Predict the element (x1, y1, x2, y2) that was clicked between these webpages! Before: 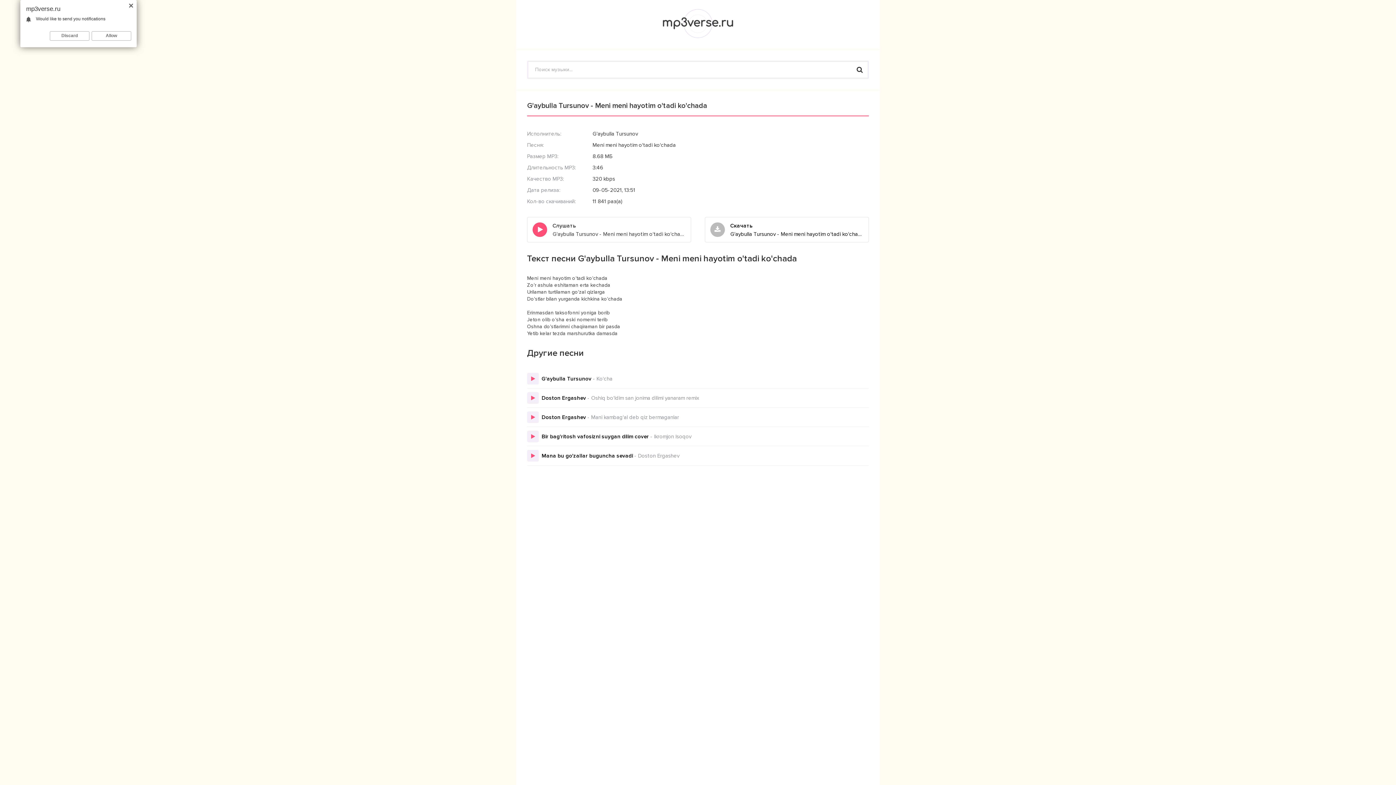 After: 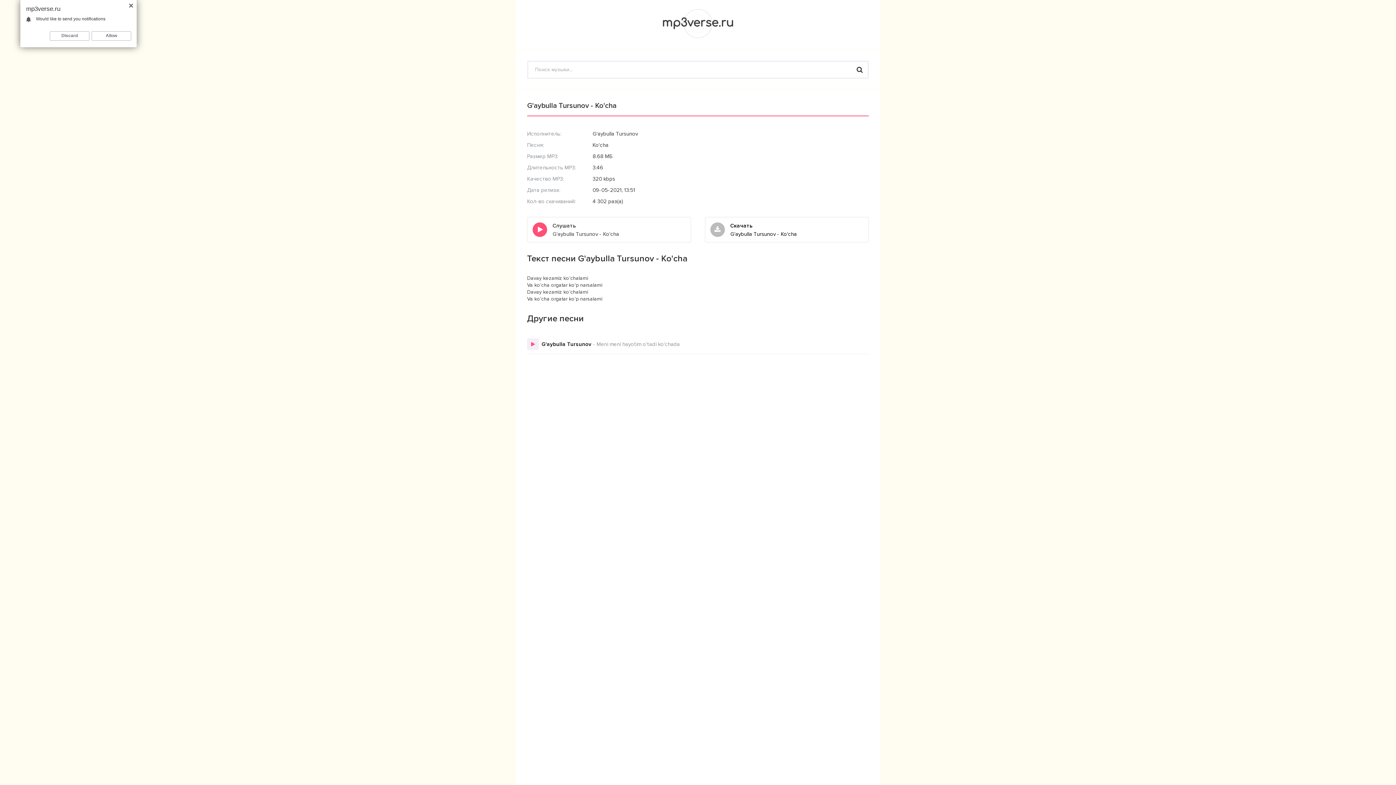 Action: label: G'aybulla Tursunov - Ko'cha bbox: (541, 375, 869, 382)